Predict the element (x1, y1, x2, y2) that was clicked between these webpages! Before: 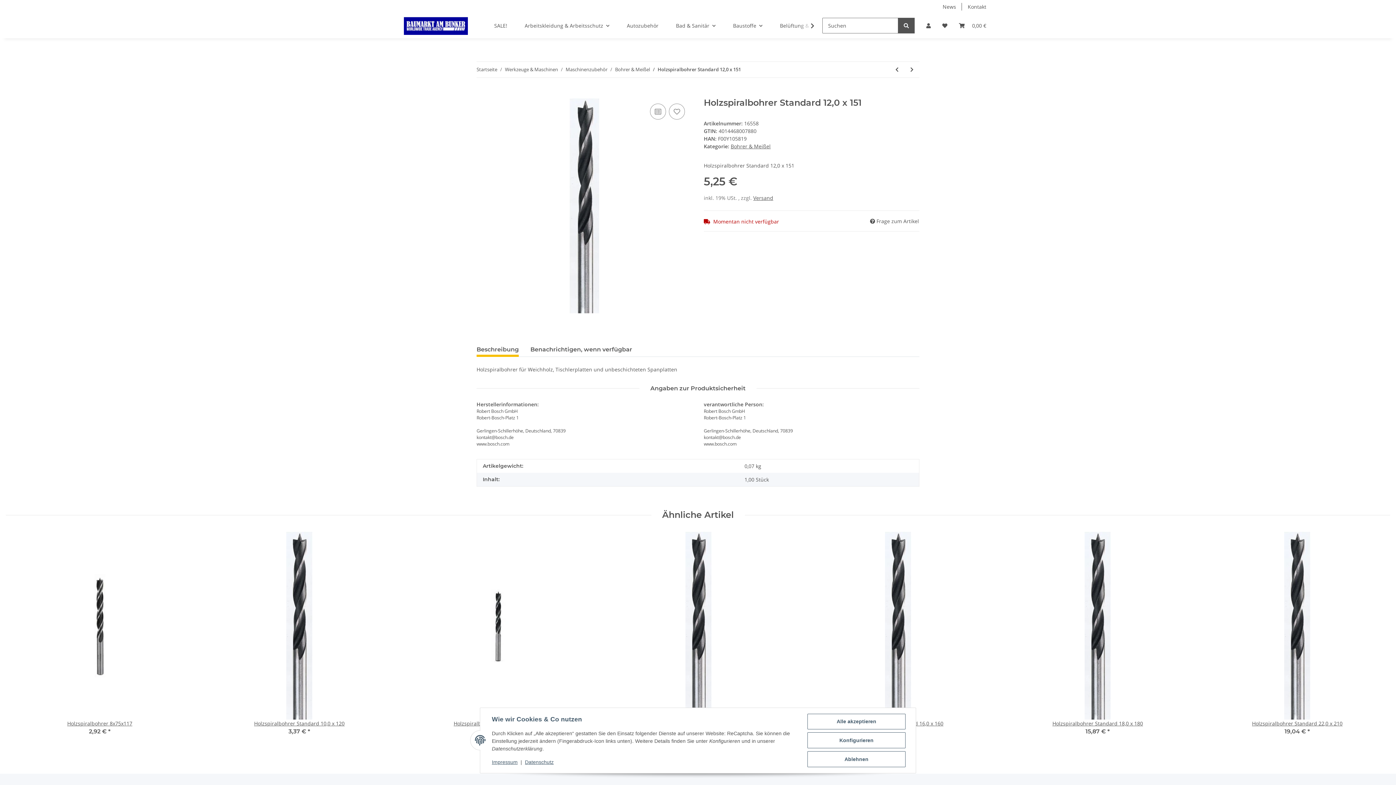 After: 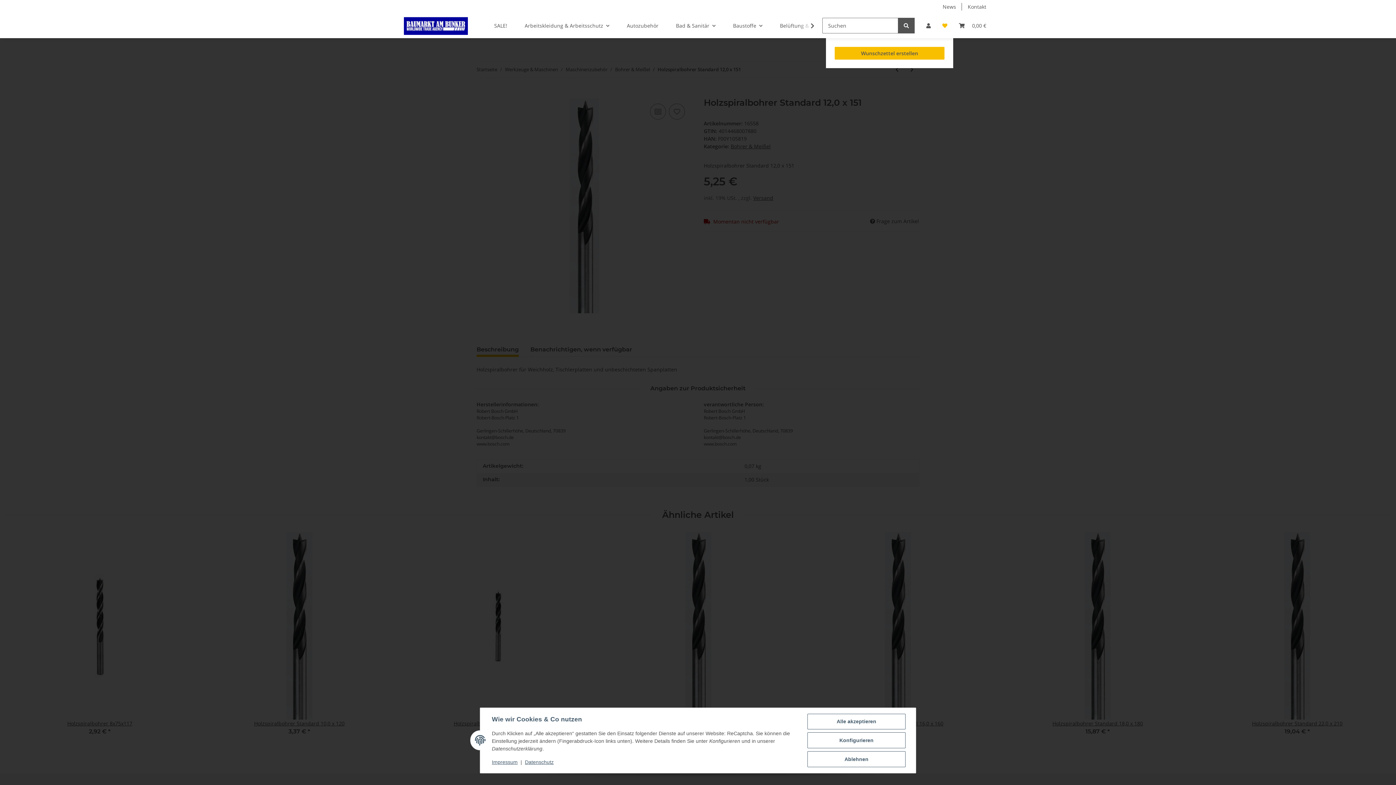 Action: bbox: (936, 13, 953, 38) label: Wunschzettel